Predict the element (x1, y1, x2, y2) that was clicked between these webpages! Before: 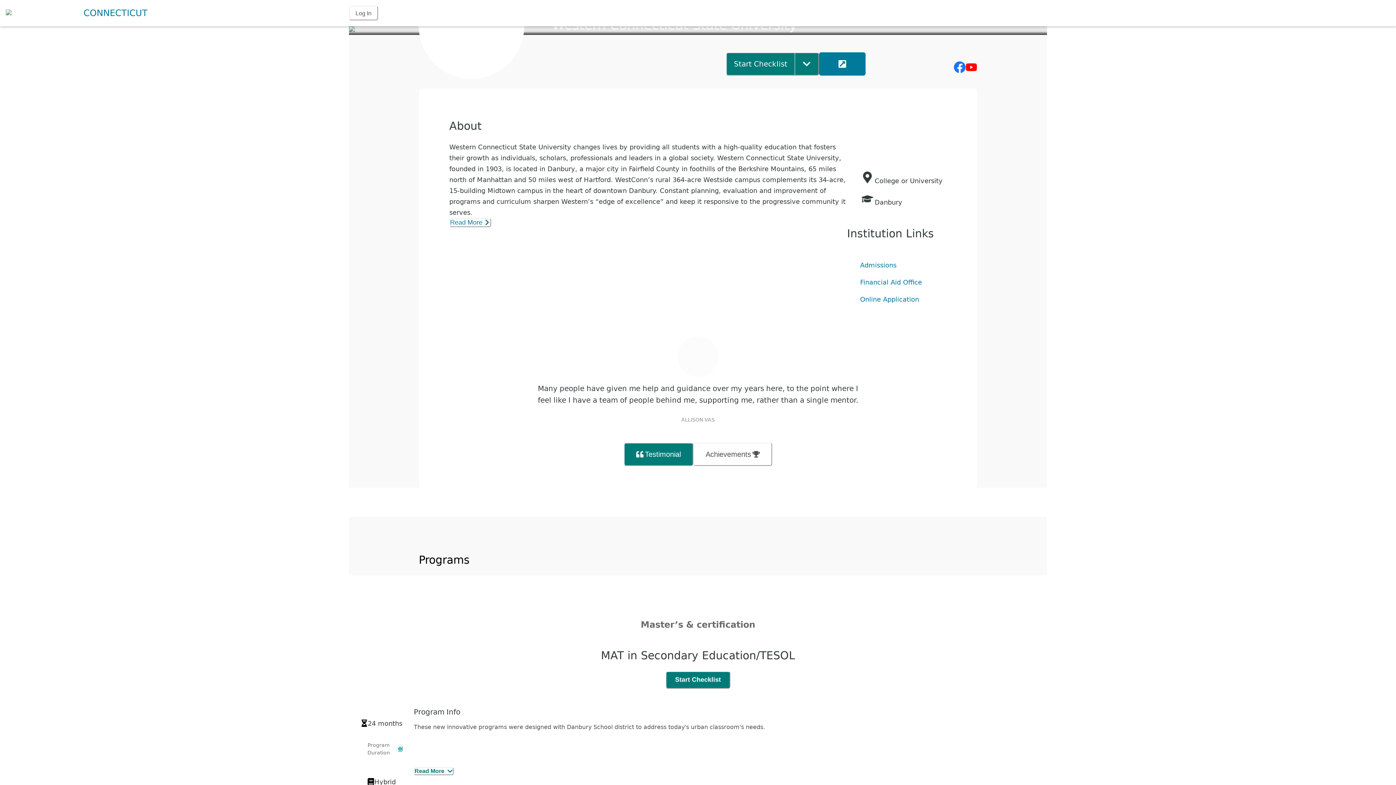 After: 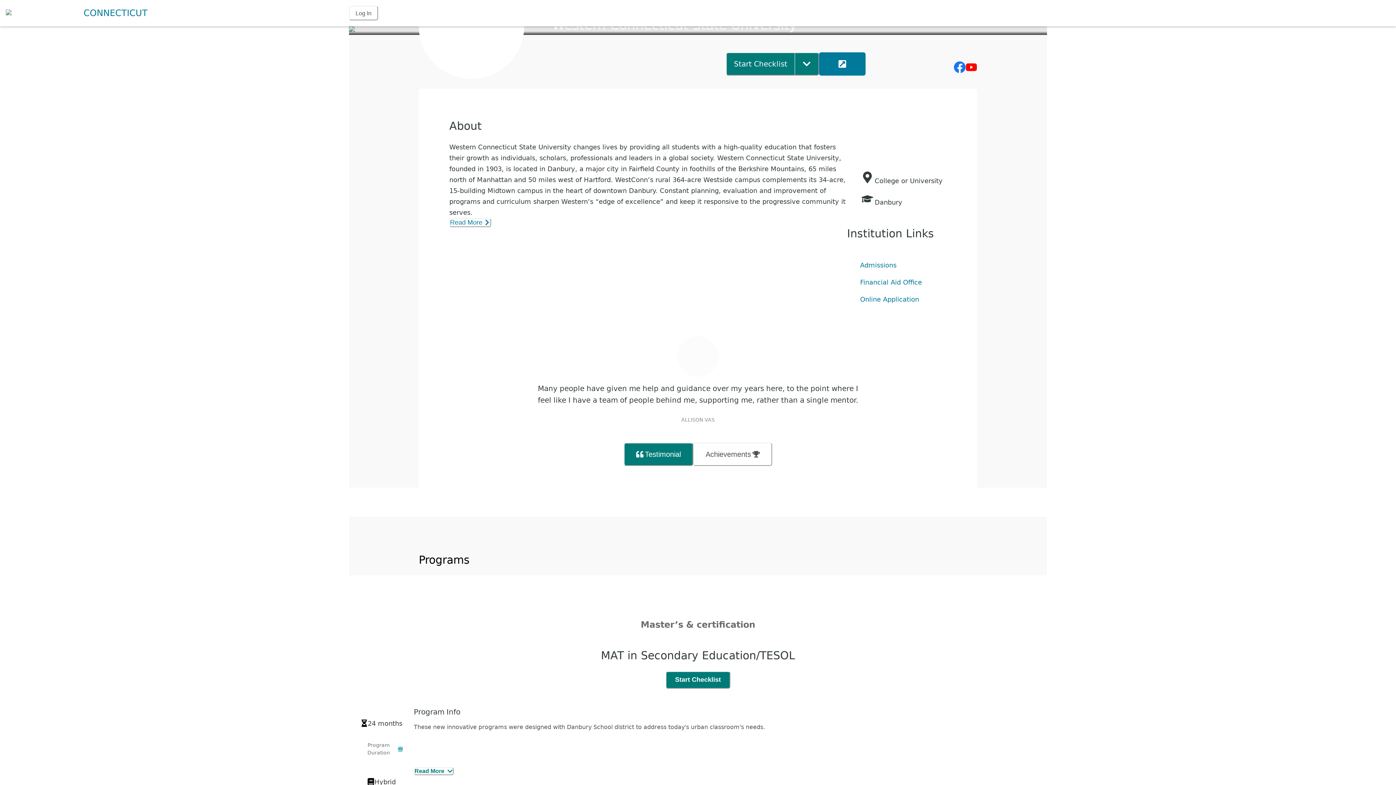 Action: bbox: (397, 746, 403, 752)